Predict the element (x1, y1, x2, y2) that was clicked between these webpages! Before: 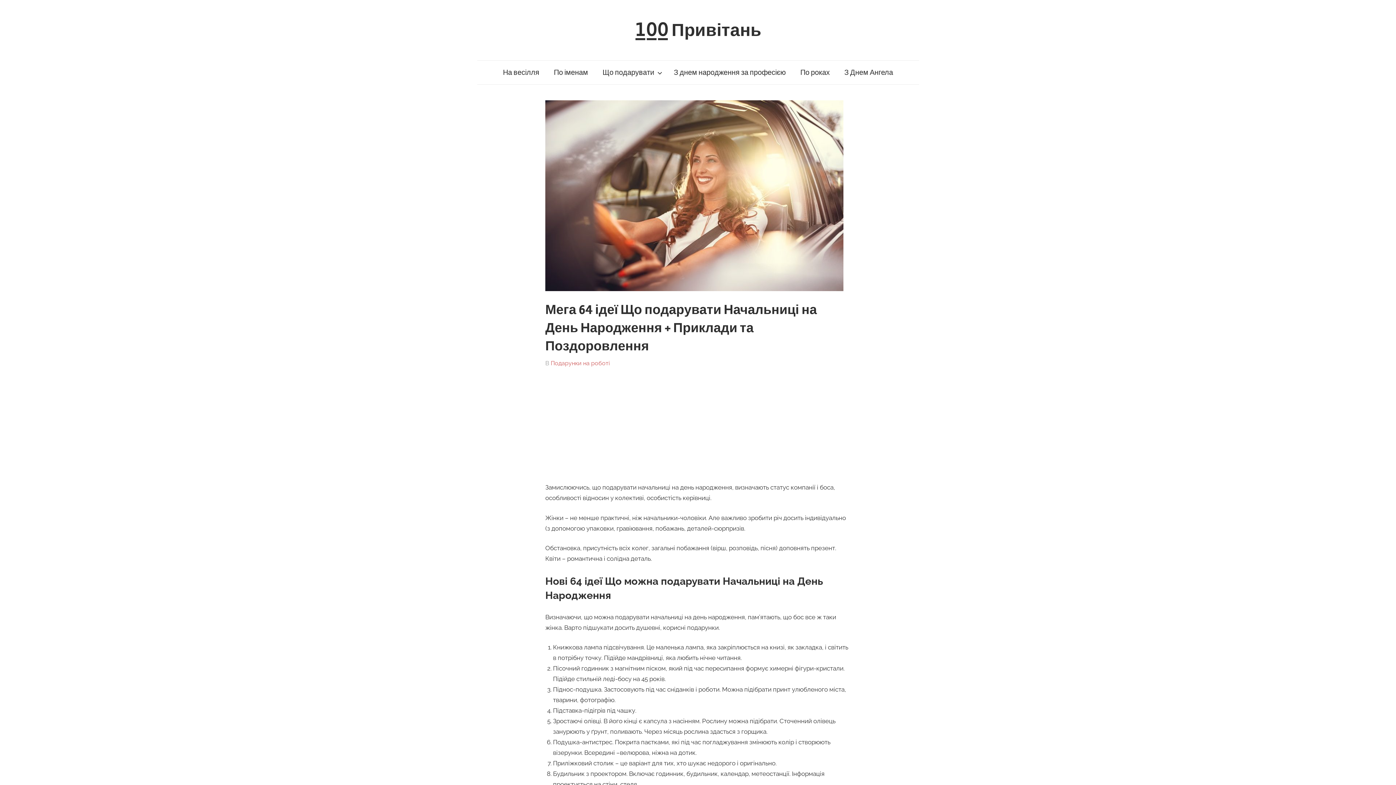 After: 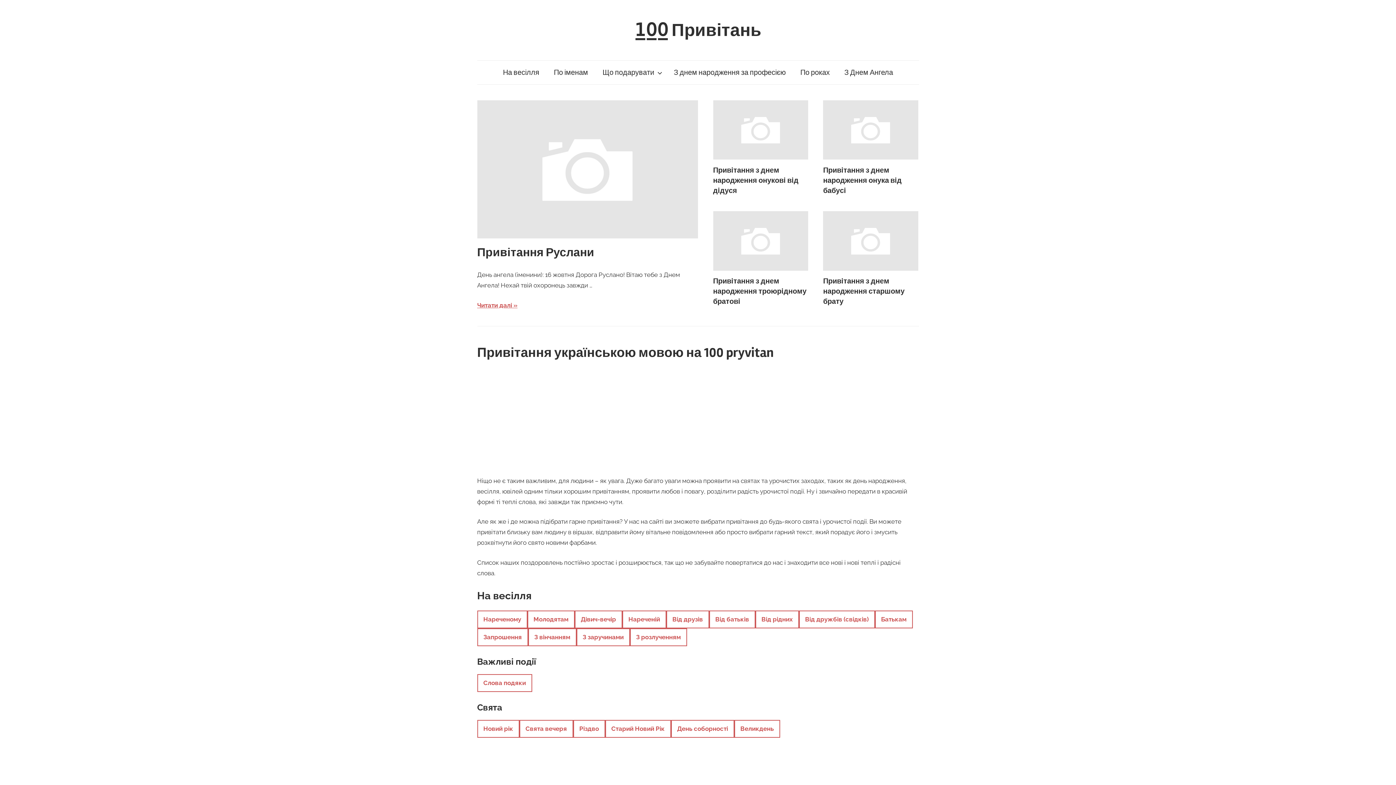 Action: label: 1̲0̲0̲ Привітань bbox: (634, 19, 761, 40)